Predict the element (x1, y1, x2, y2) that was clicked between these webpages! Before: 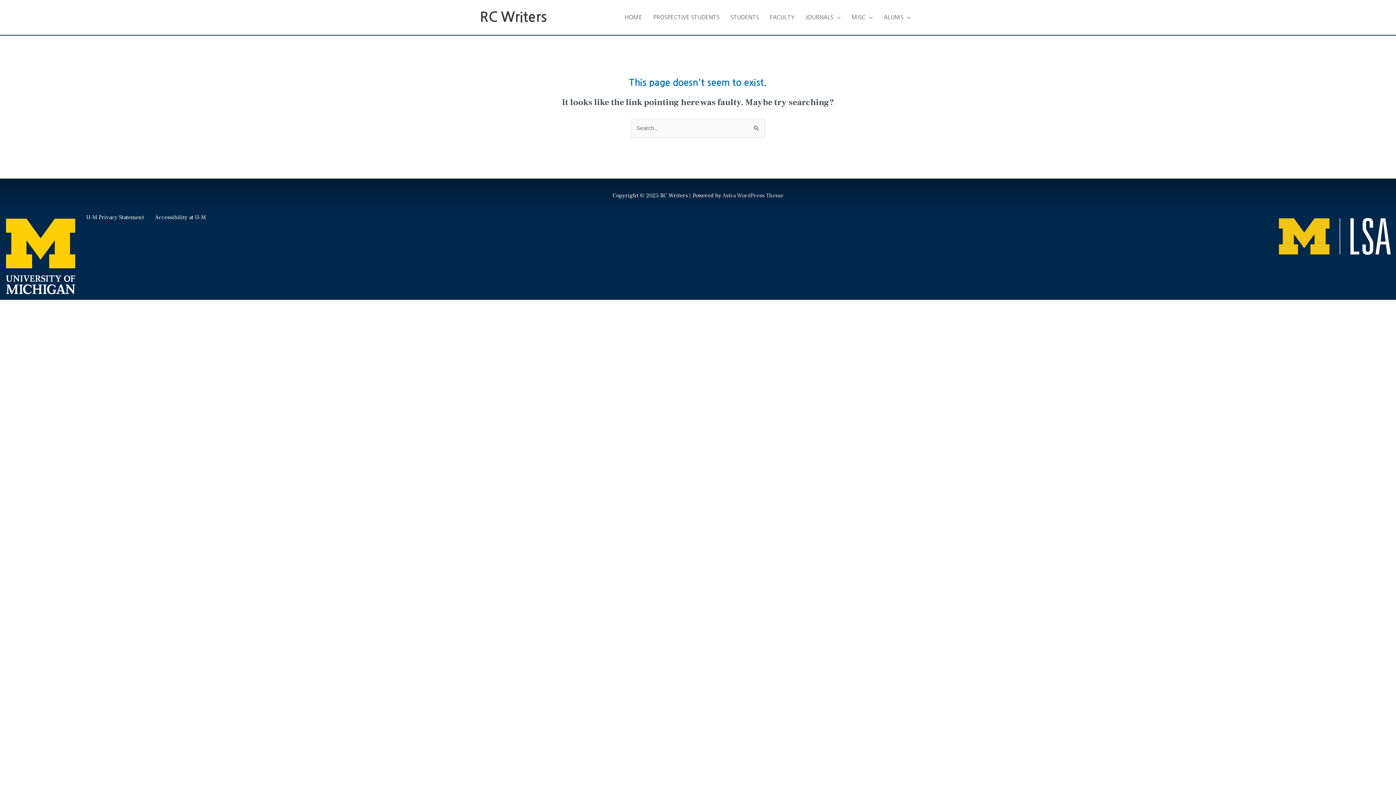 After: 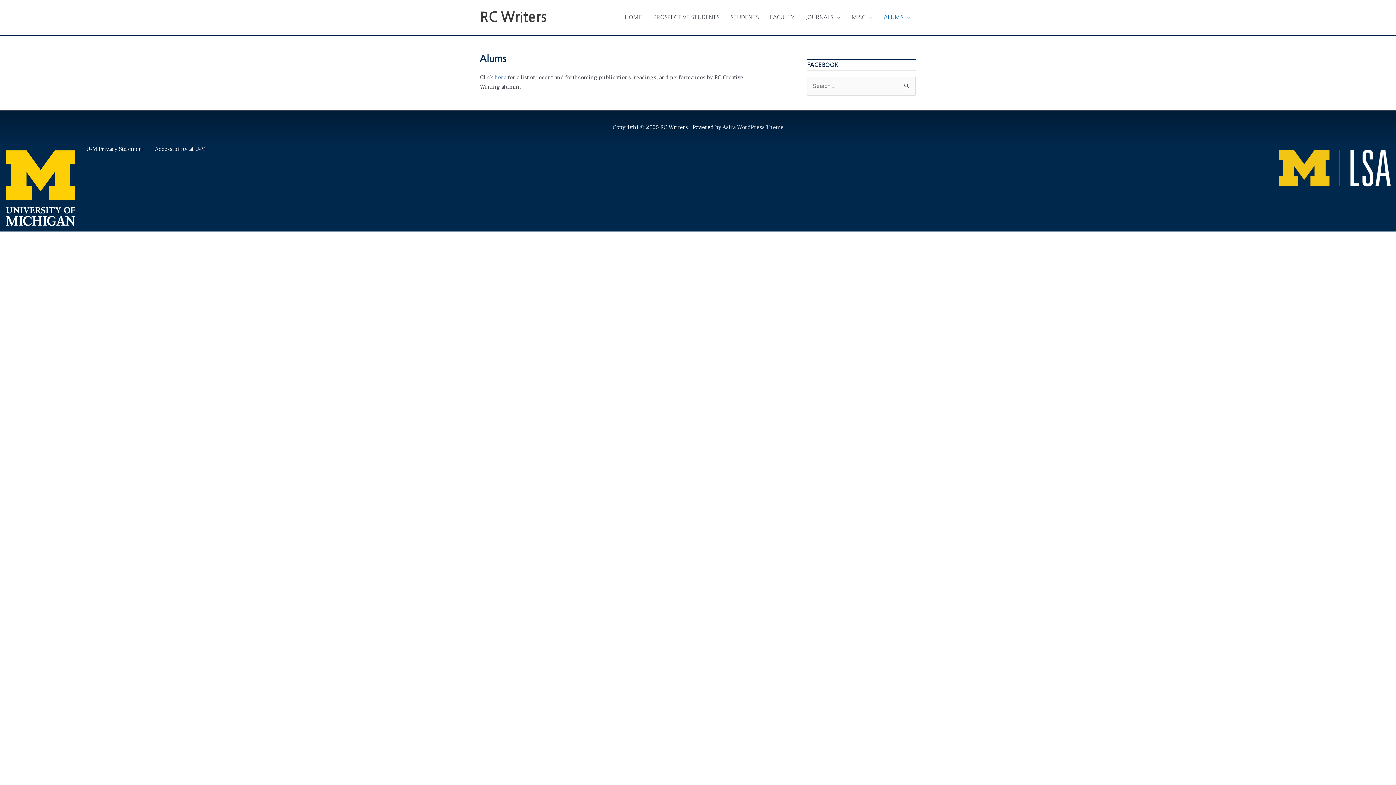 Action: bbox: (878, 6, 916, 28) label: ALUMS